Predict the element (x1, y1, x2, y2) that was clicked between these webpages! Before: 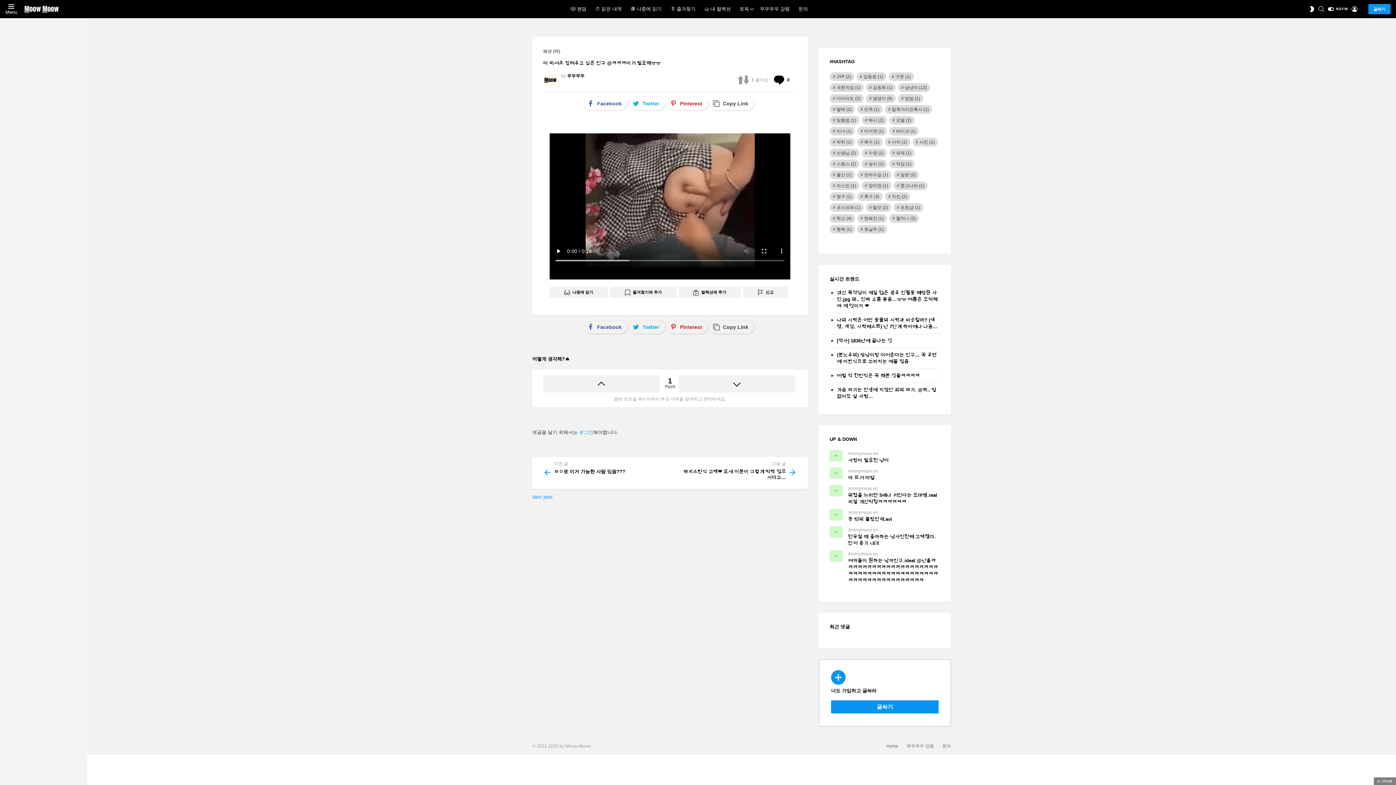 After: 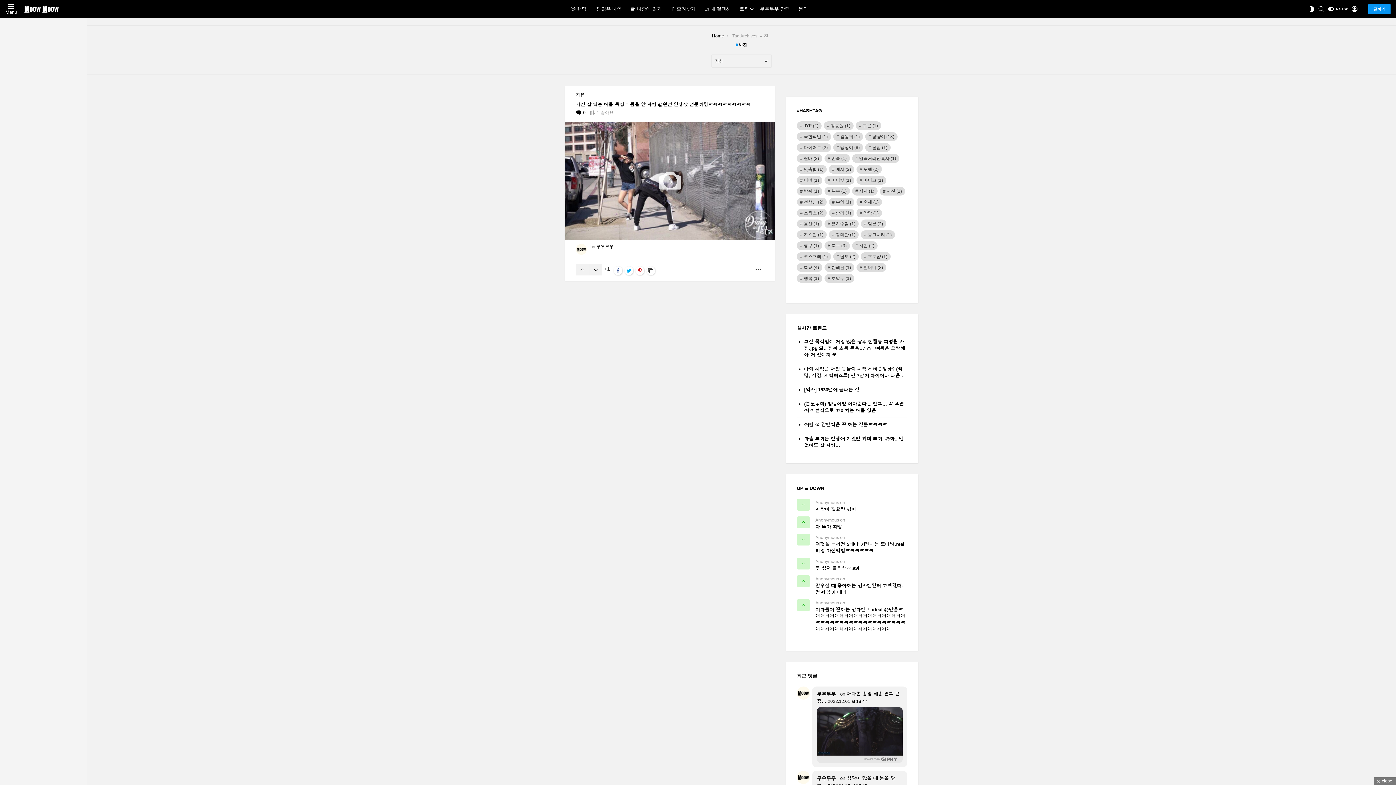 Action: label: 사진 (1 아이템) bbox: (912, 137, 938, 146)